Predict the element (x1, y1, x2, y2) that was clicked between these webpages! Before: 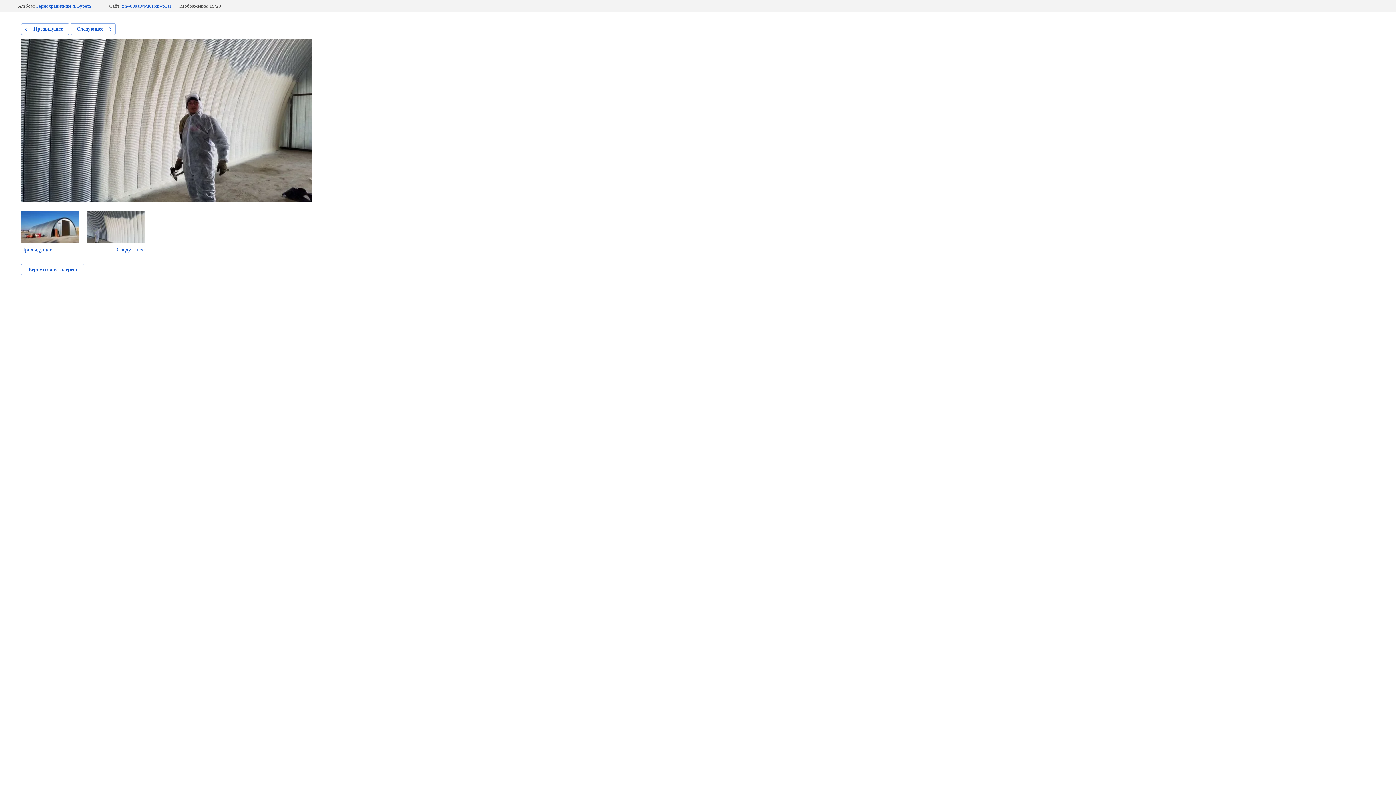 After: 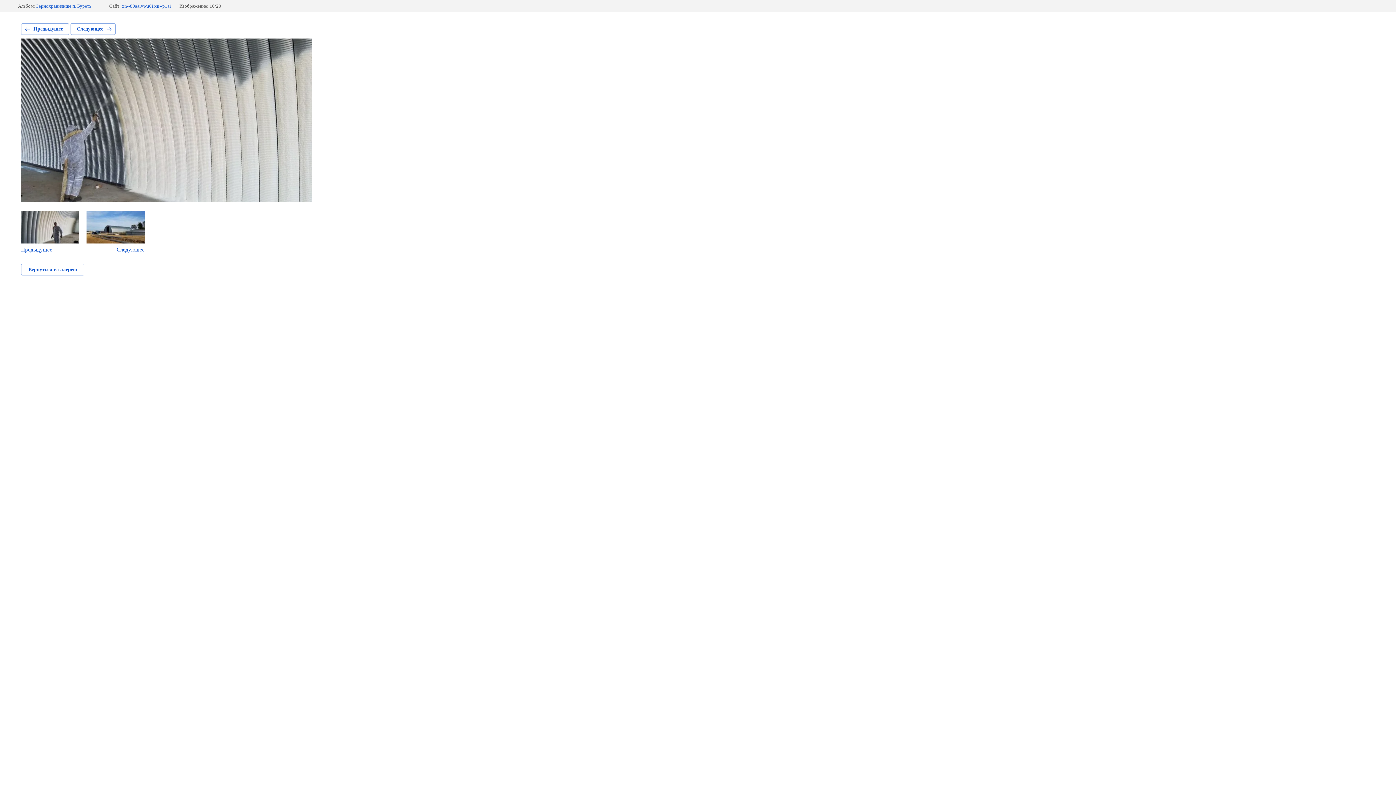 Action: label: Следующее bbox: (86, 210, 144, 253)